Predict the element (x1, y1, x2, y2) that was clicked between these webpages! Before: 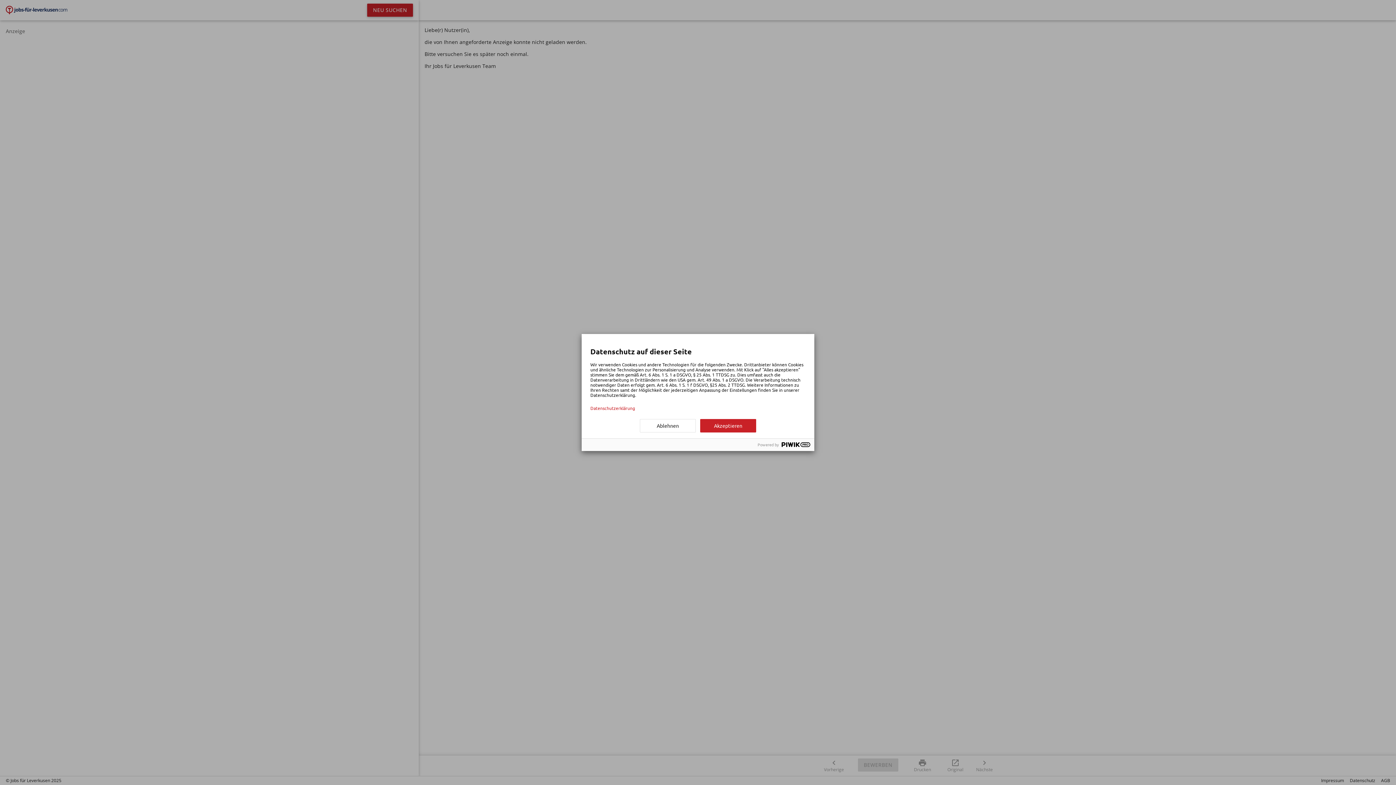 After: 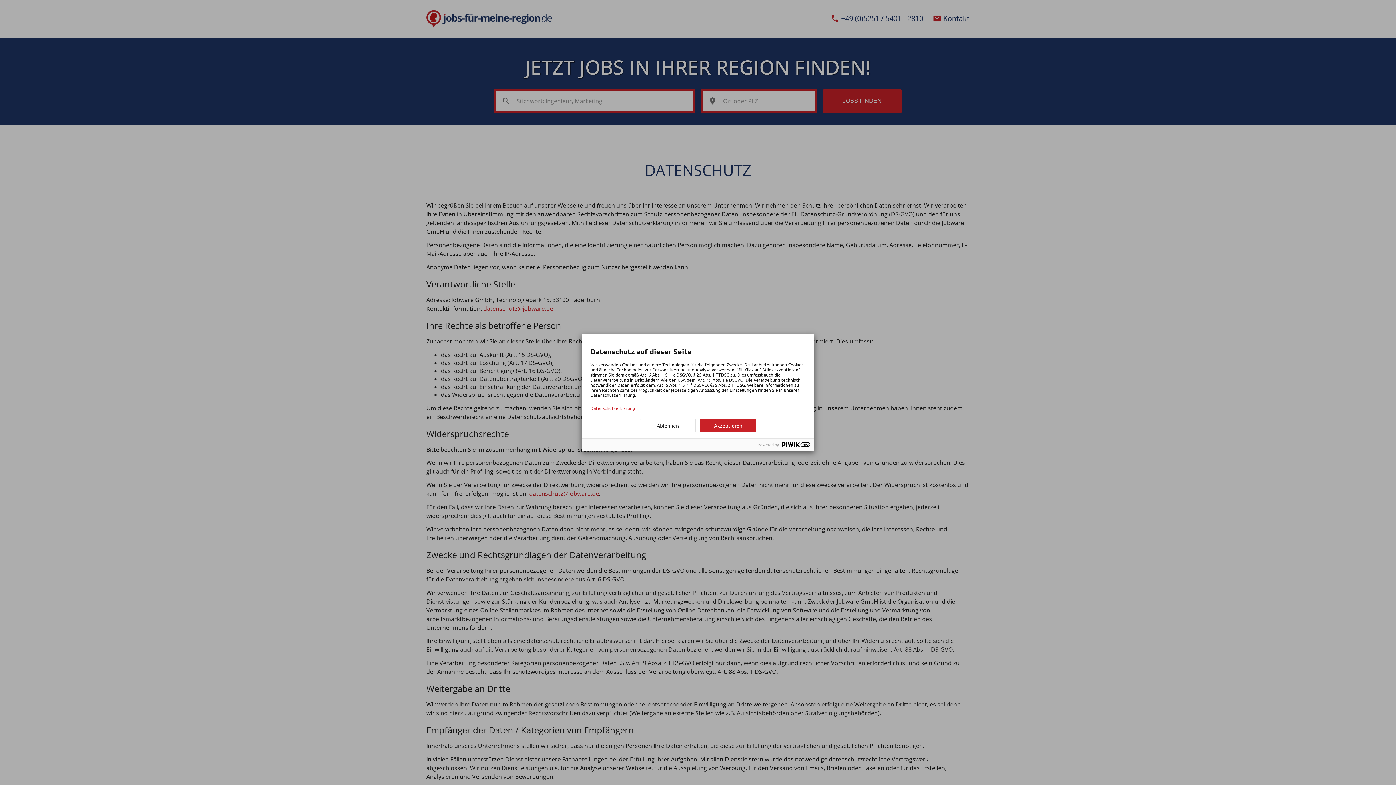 Action: bbox: (590, 405, 805, 410) label: Datenschutzerklärung